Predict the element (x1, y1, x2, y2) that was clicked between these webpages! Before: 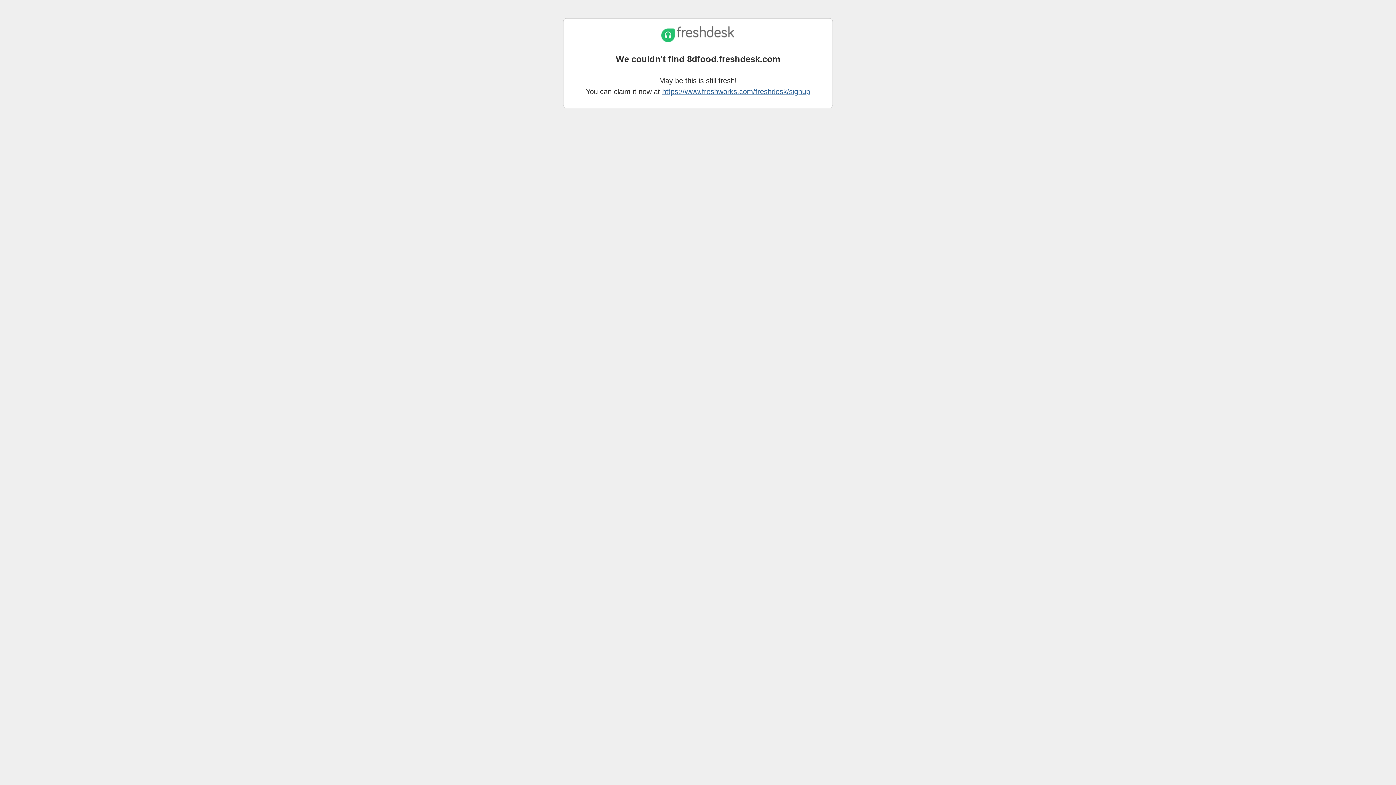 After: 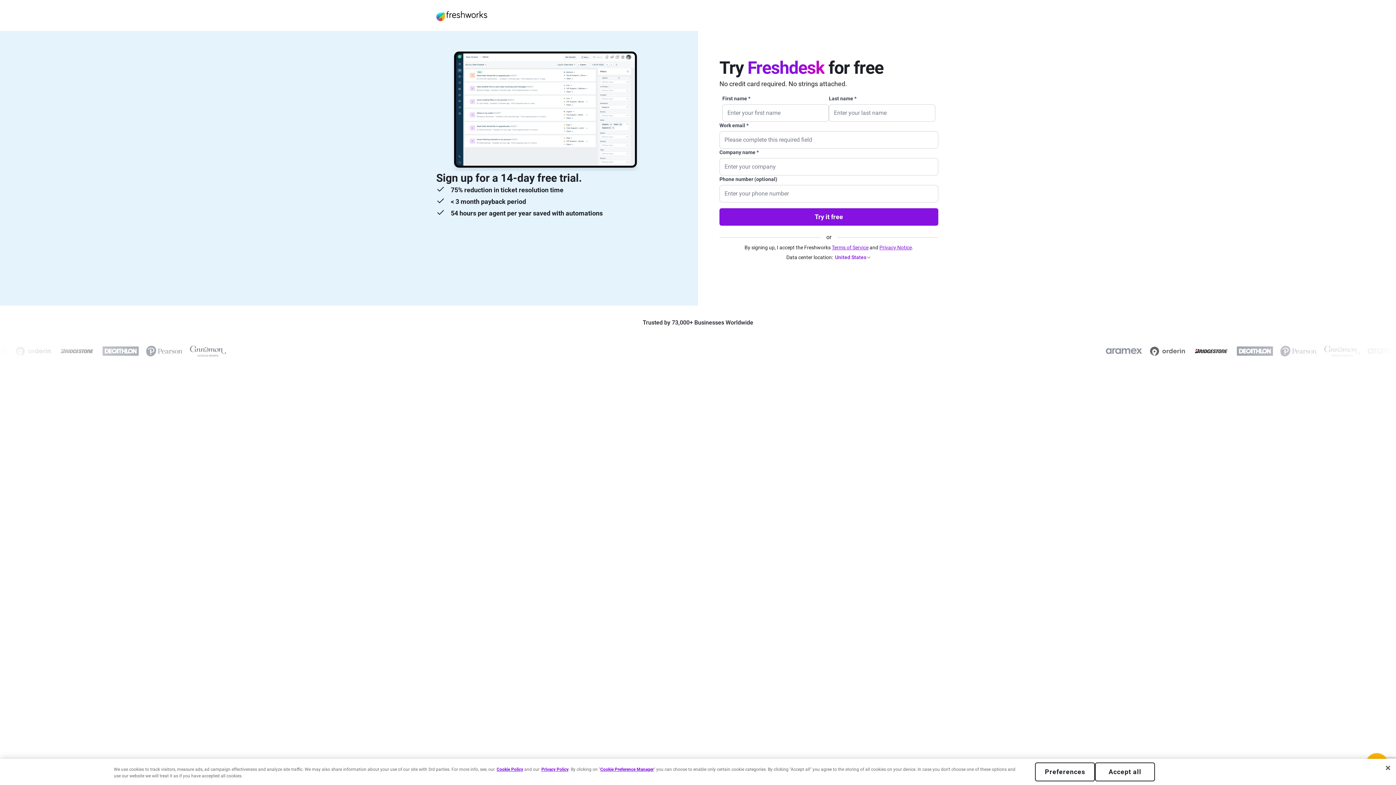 Action: bbox: (662, 87, 810, 95) label: https://www.freshworks.com/freshdesk/signup